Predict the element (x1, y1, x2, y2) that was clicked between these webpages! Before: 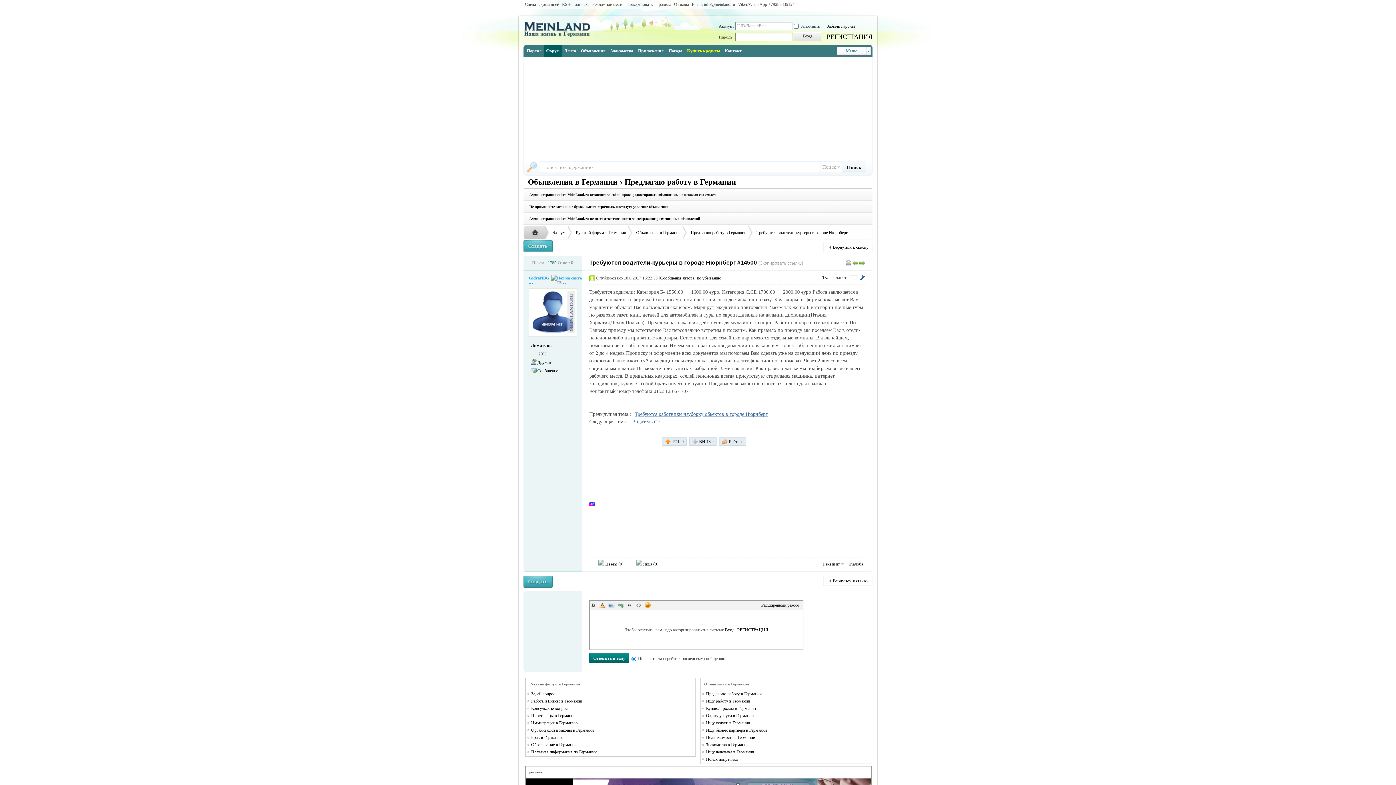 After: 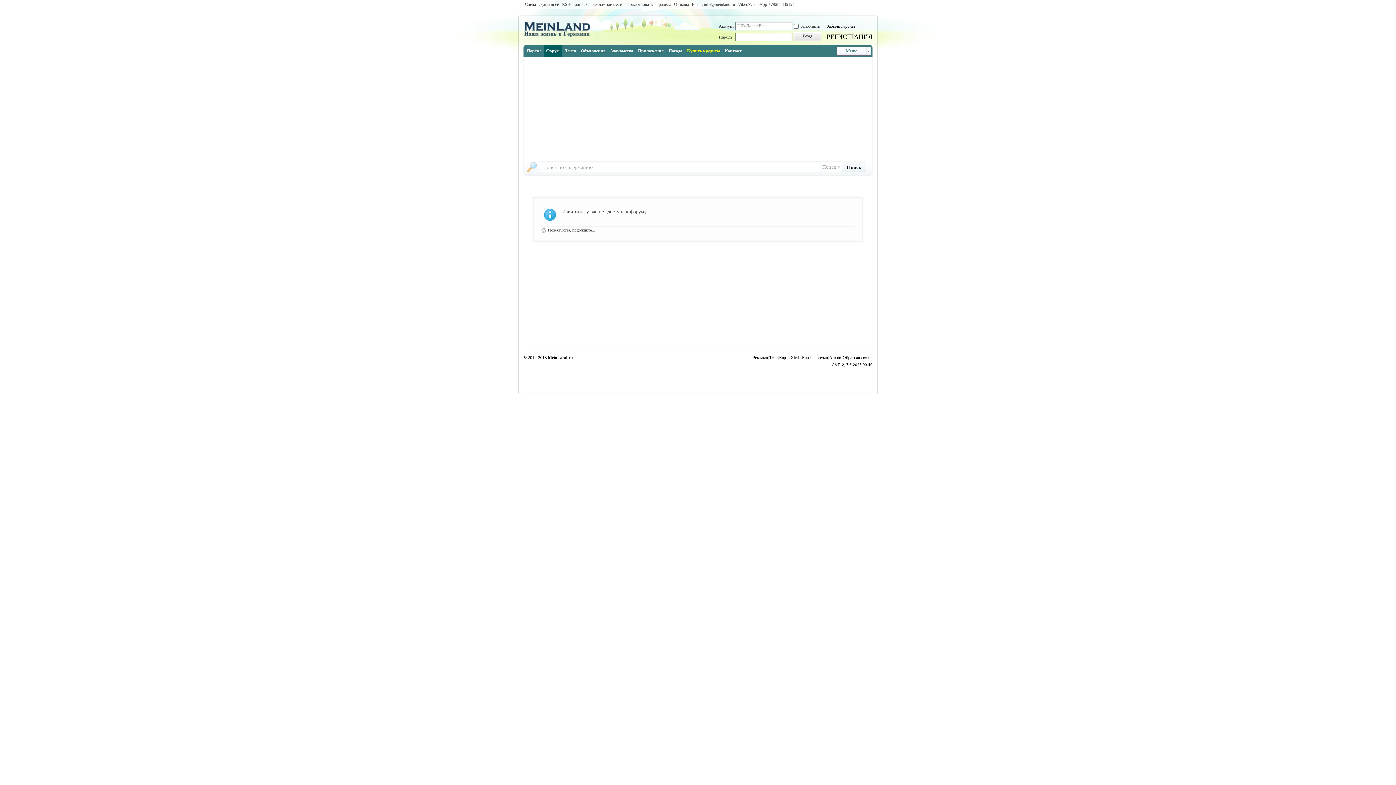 Action: bbox: (672, 0, 690, 8) label: Отзывы